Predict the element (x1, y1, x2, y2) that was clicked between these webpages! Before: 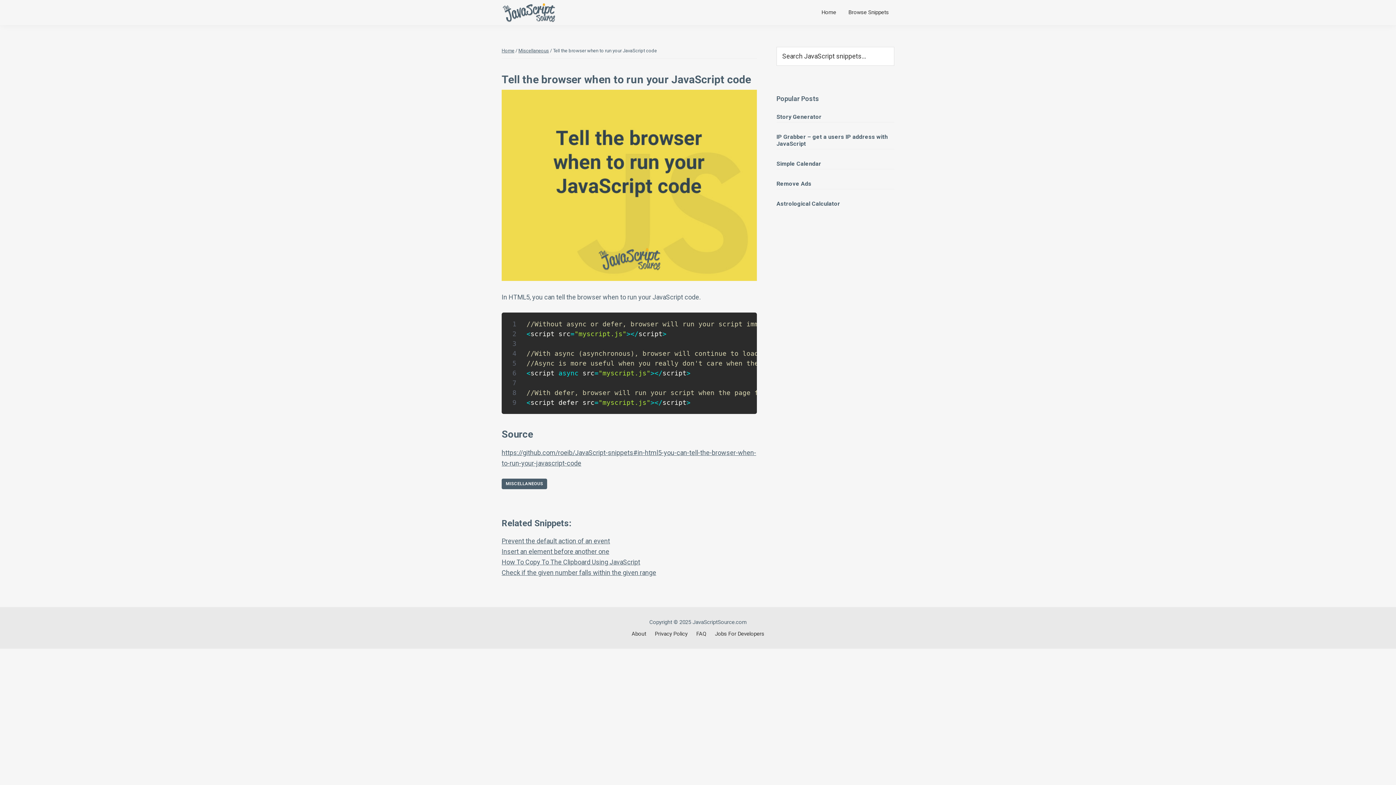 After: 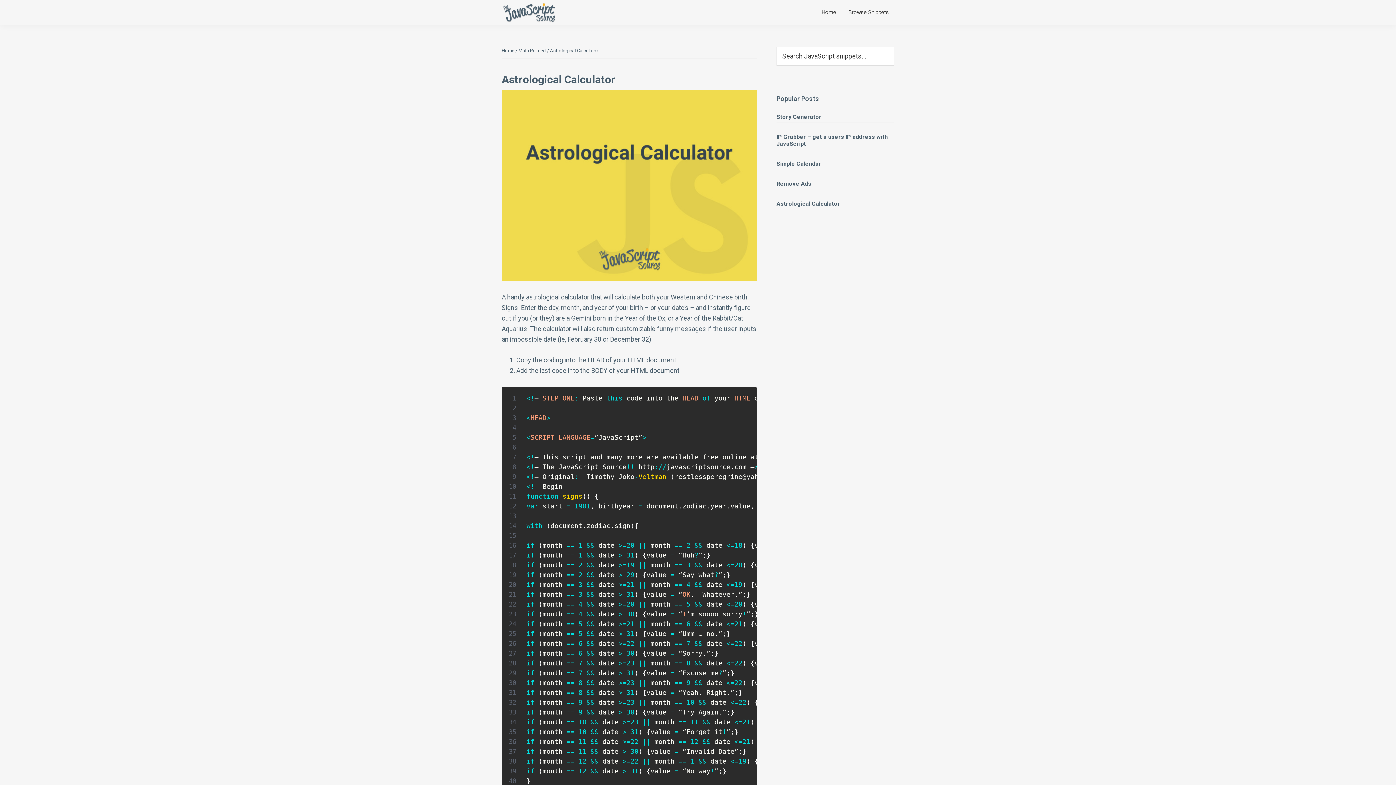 Action: bbox: (776, 200, 840, 207) label: Astrological Calculator